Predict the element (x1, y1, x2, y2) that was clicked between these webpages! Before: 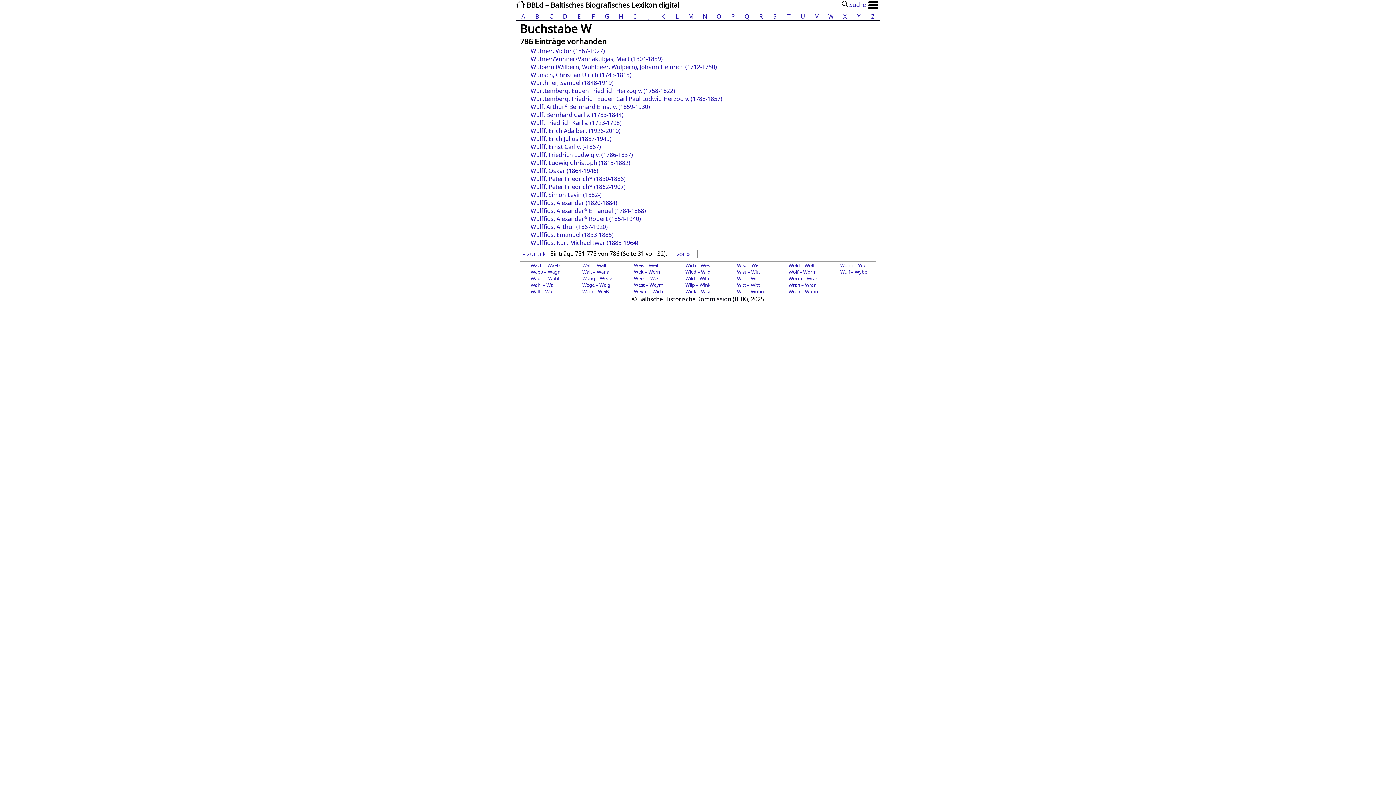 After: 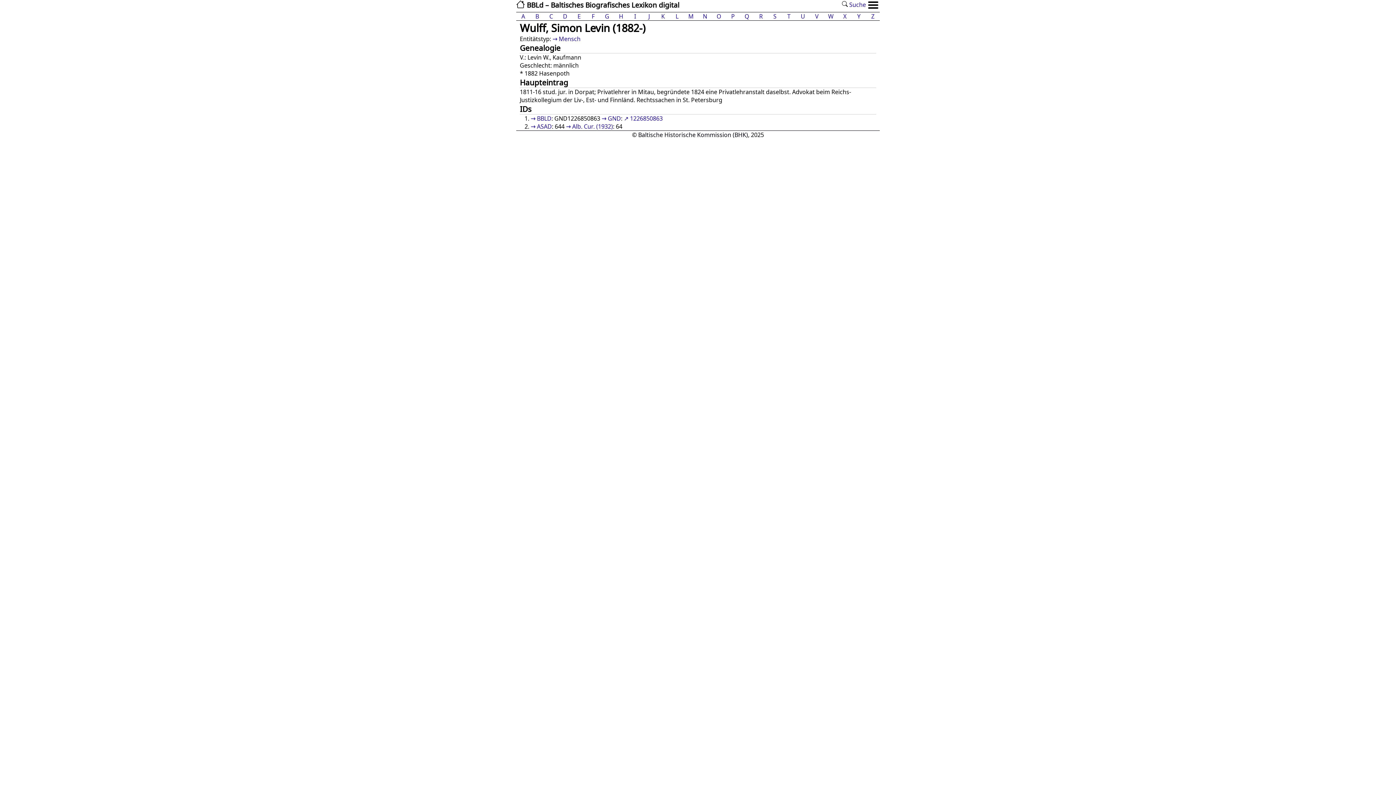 Action: bbox: (530, 190, 601, 198) label: Wulff, Simon Levin (1882-)